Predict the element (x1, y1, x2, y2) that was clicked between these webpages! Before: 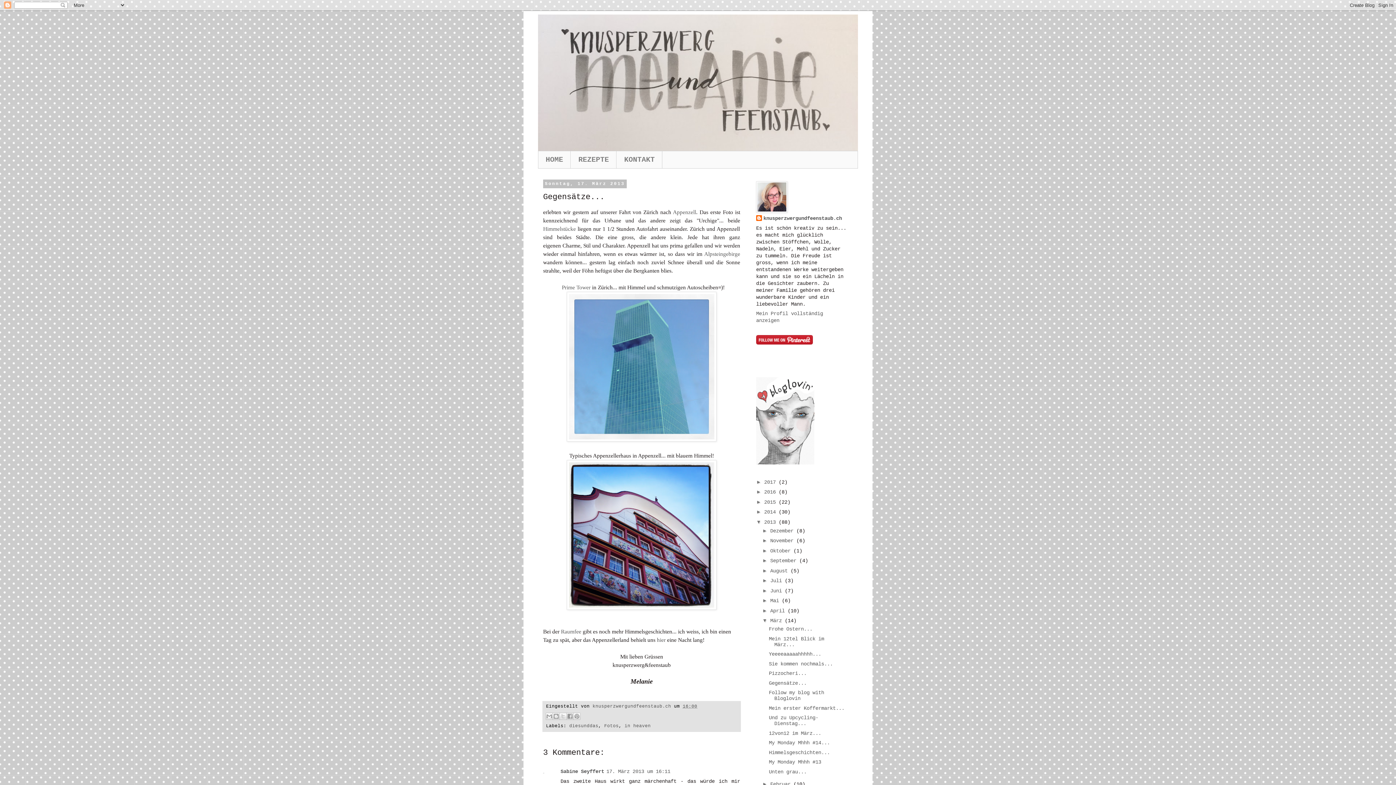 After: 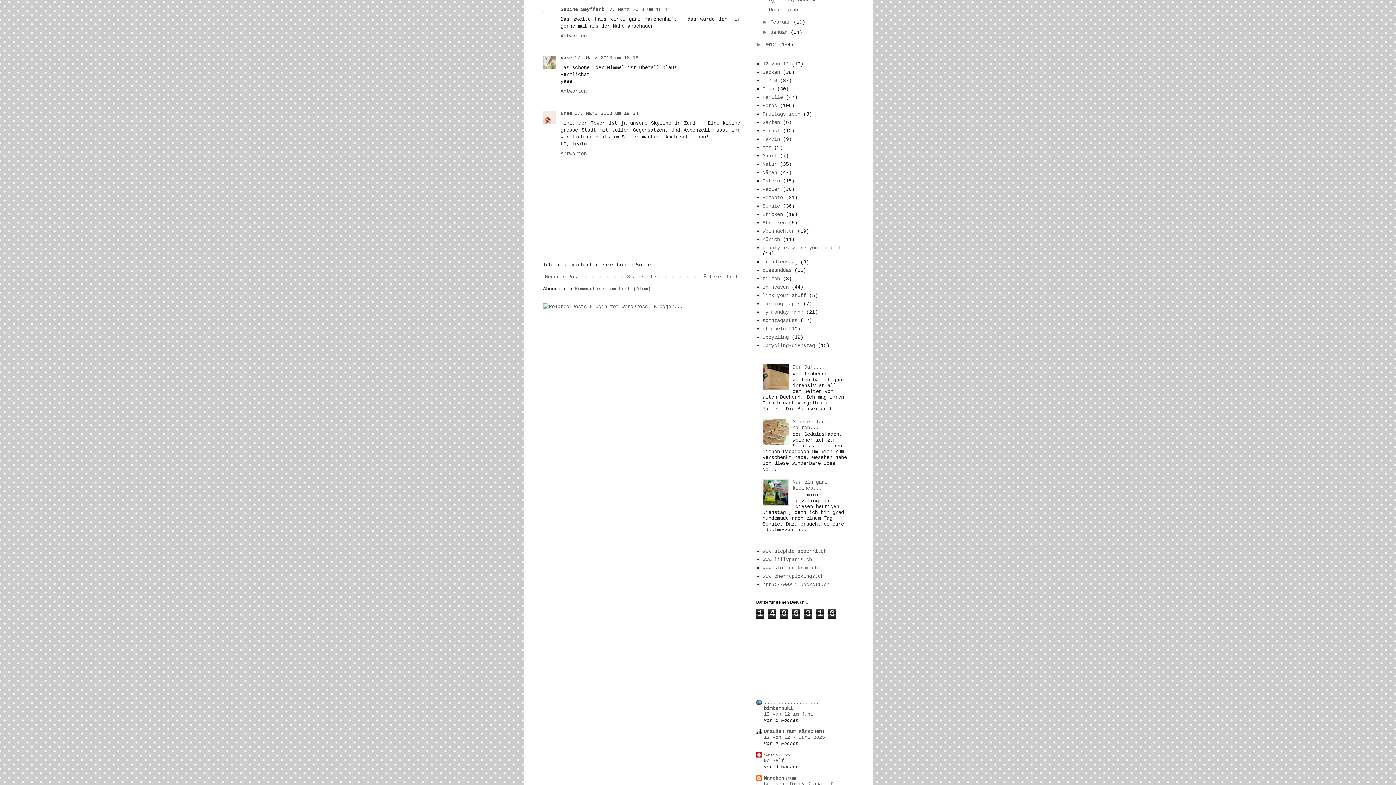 Action: bbox: (606, 768, 670, 774) label: 17. März 2013 um 16:11